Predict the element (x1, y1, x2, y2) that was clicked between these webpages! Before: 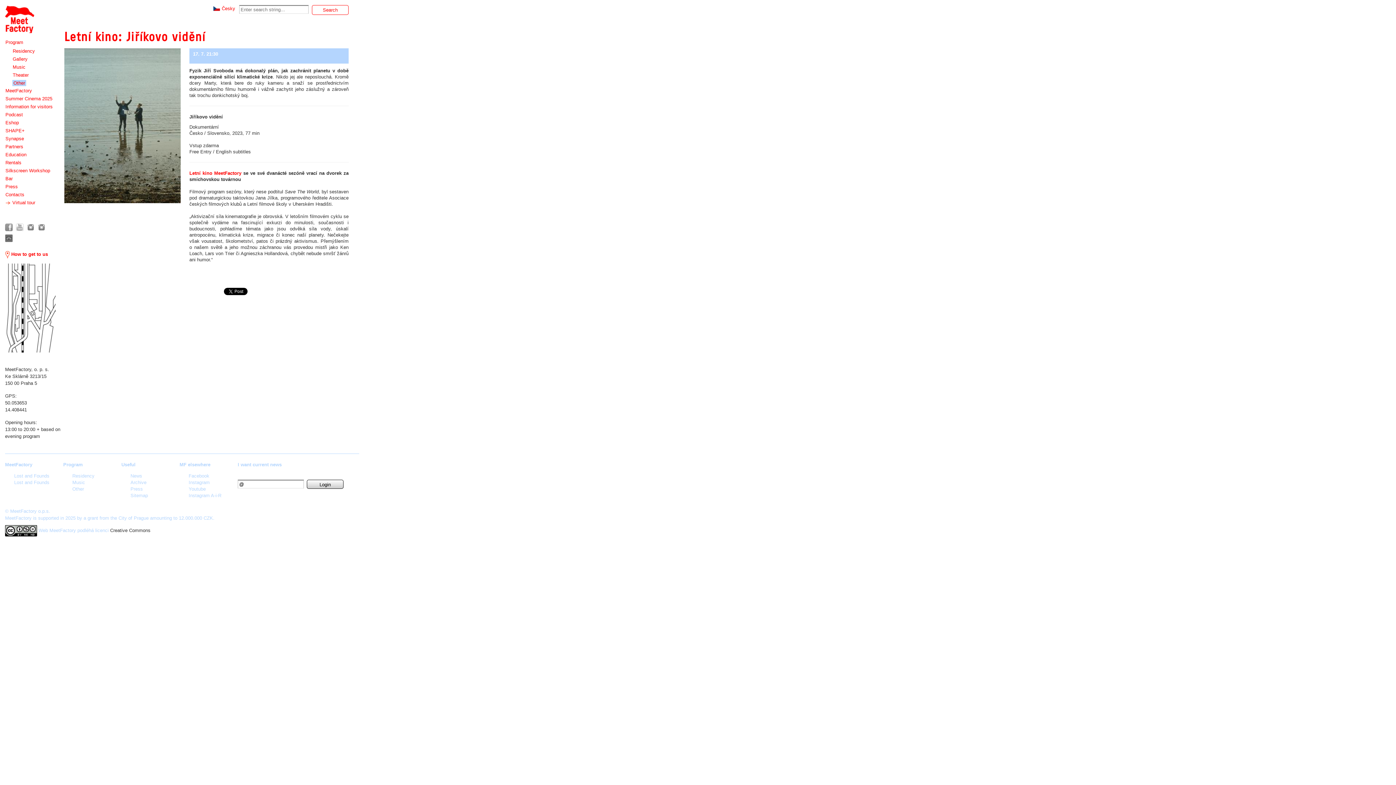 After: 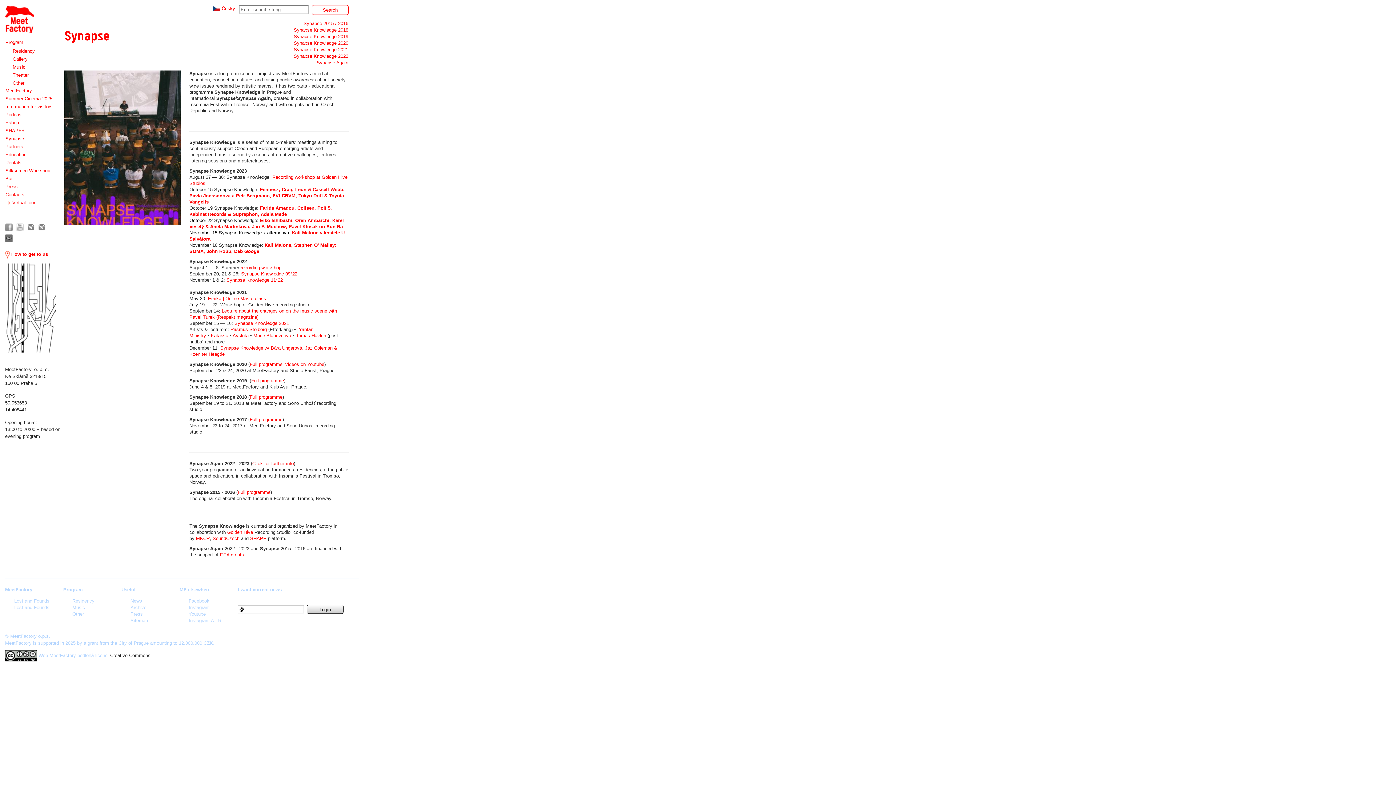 Action: label: Synapse bbox: (5, 135, 24, 141)